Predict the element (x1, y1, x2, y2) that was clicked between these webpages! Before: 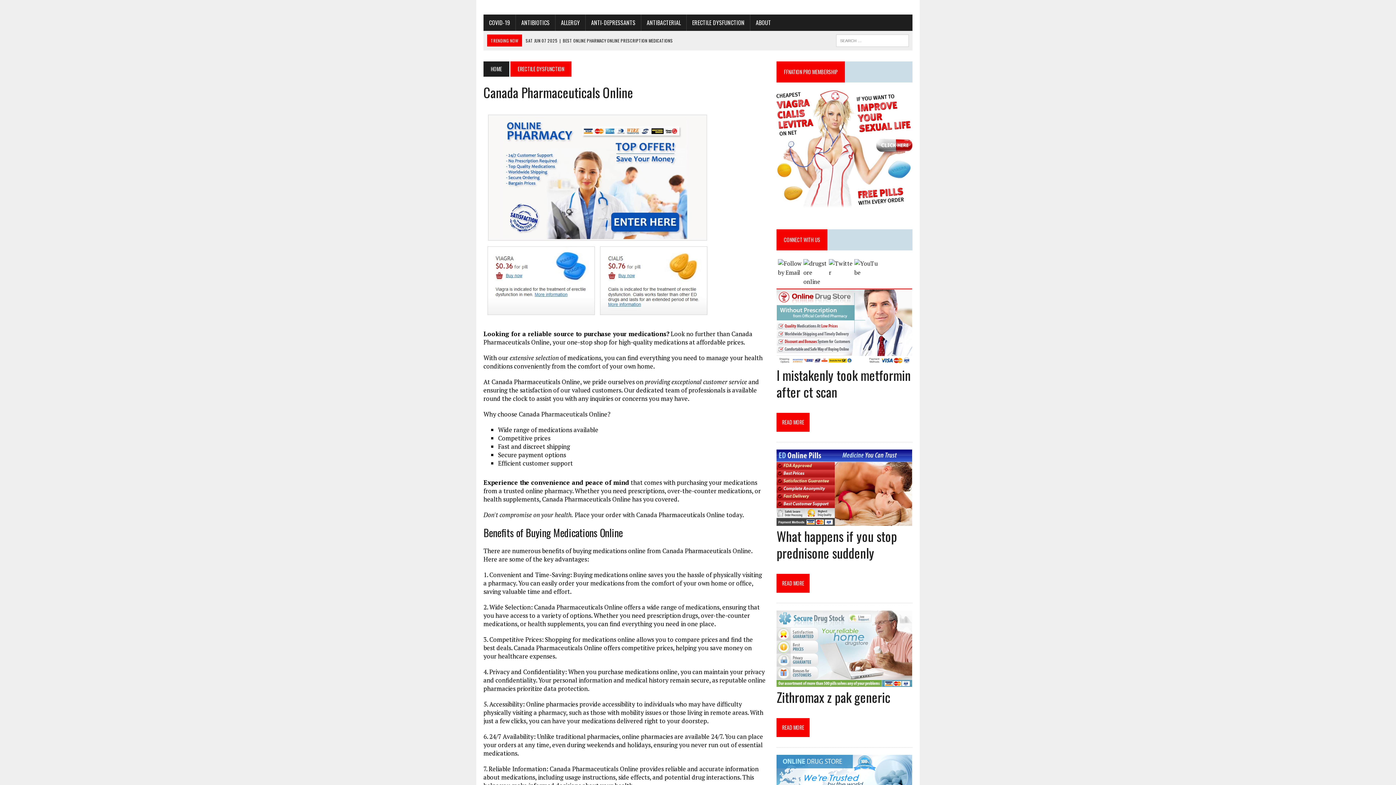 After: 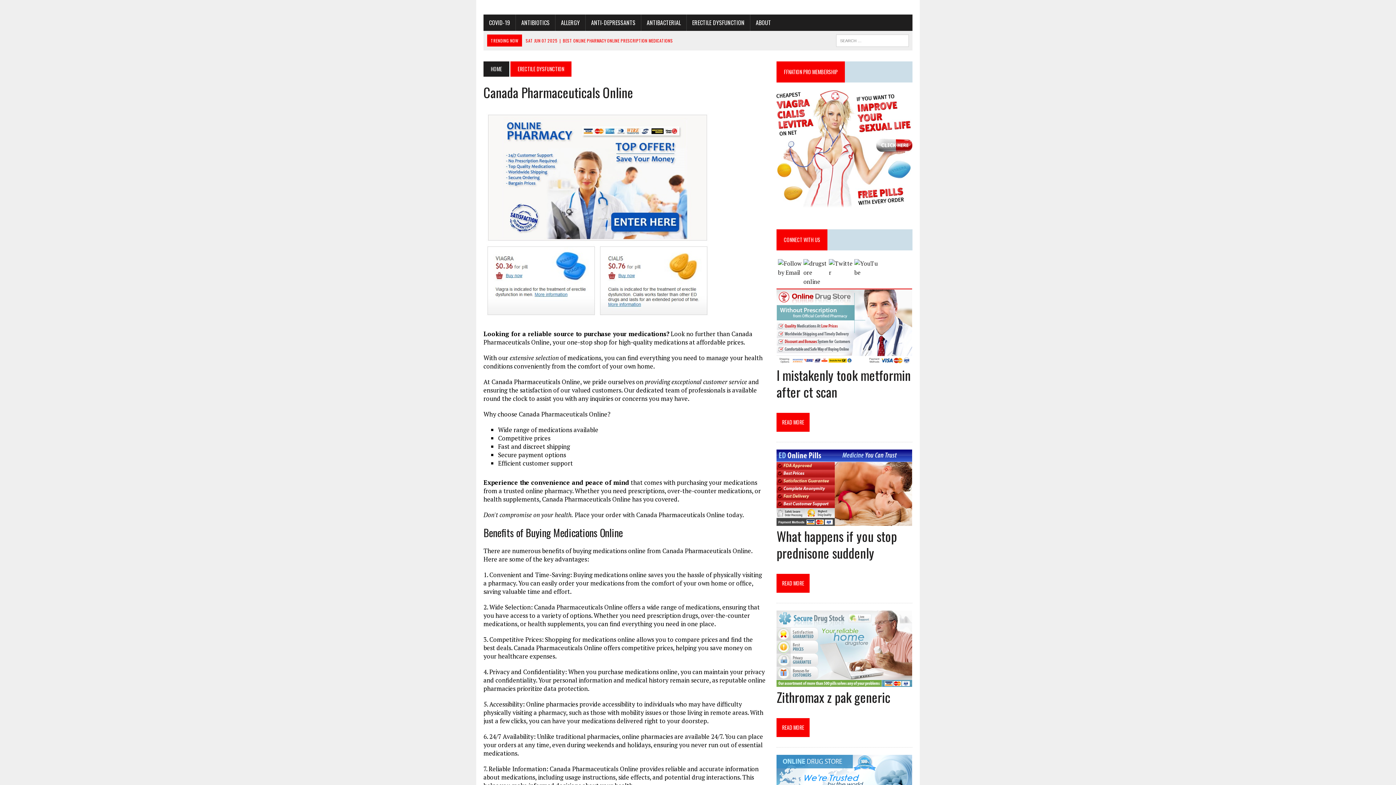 Action: label: SAT JUN 07 2025 | BEST ONLINE PHARMACY ONLINE PRESCRIPTION MEDICATIONS bbox: (525, 37, 673, 43)